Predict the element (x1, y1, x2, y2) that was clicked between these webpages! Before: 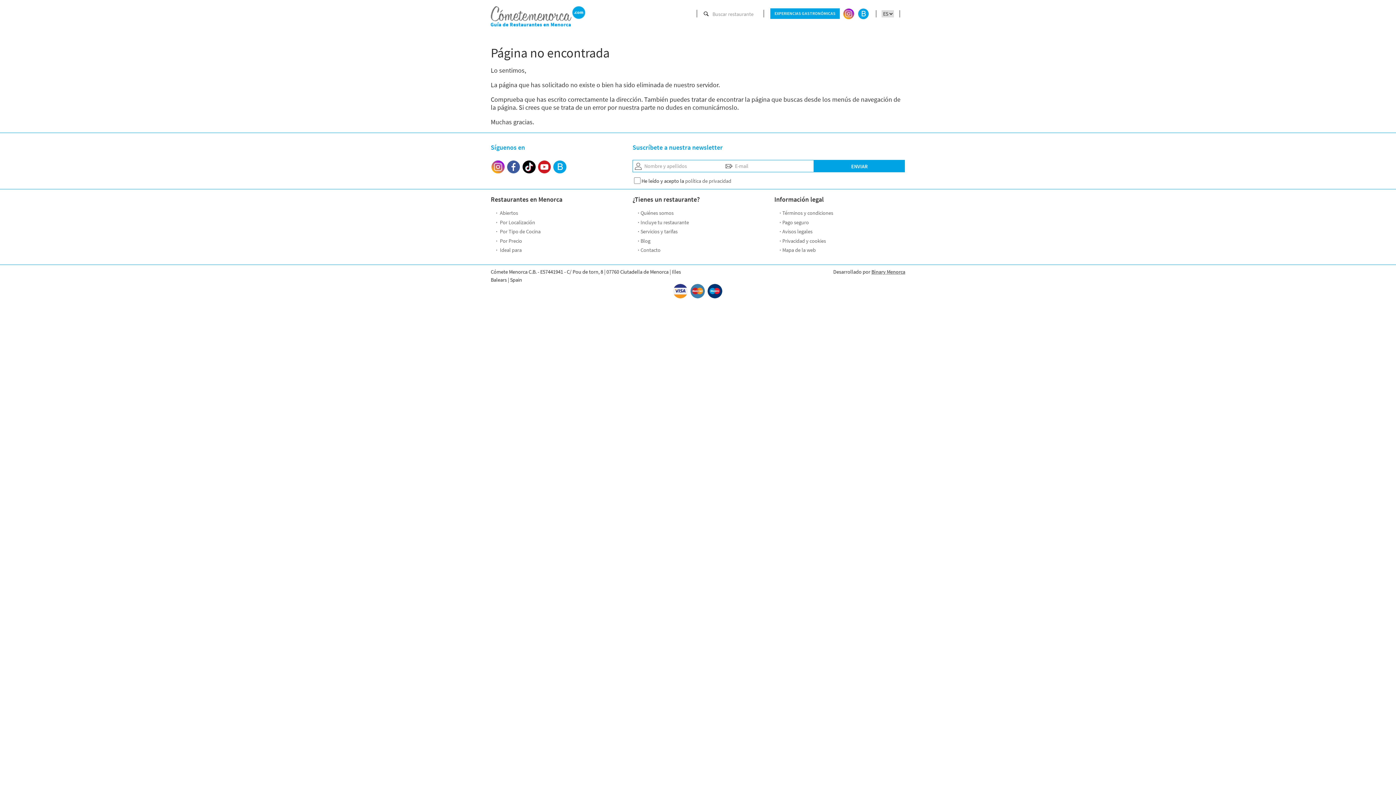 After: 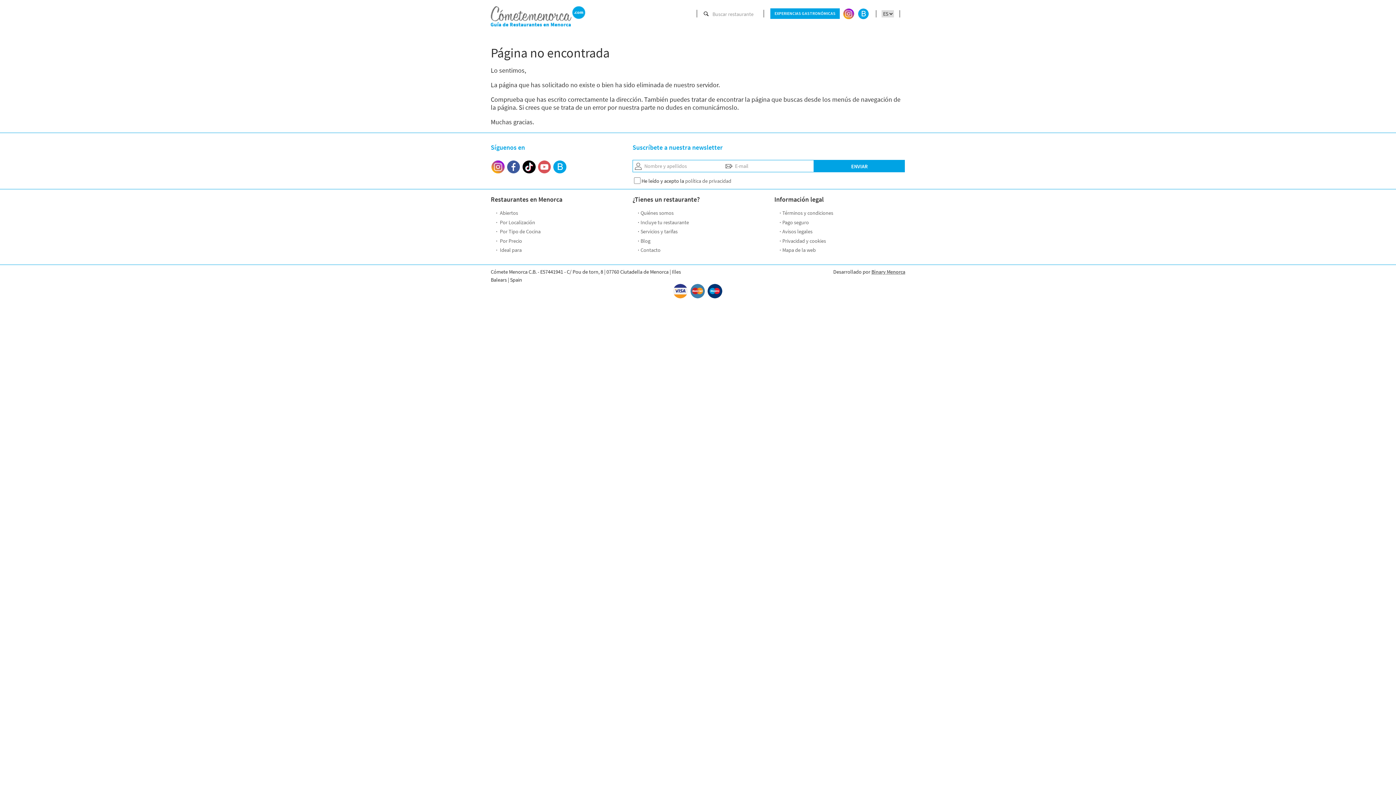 Action: bbox: (537, 159, 551, 174)